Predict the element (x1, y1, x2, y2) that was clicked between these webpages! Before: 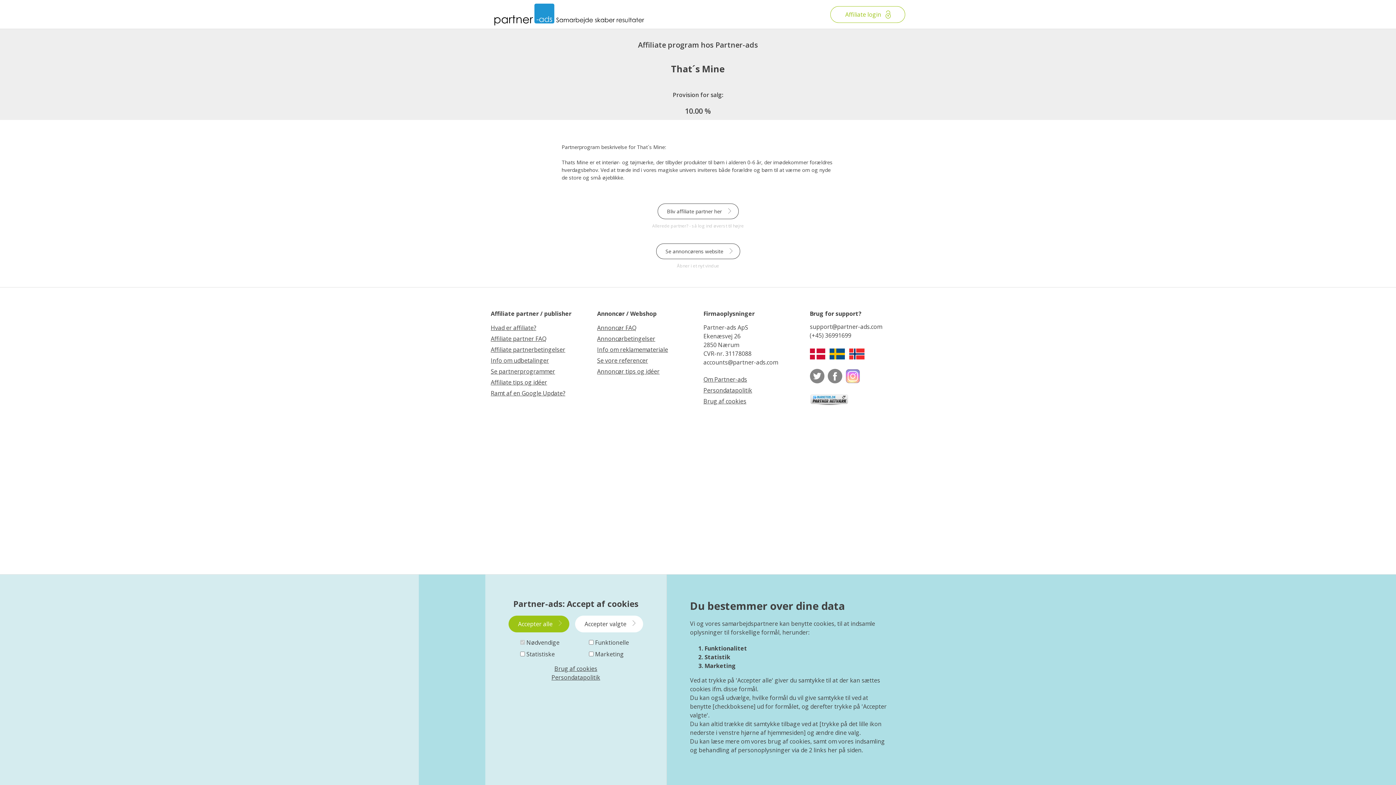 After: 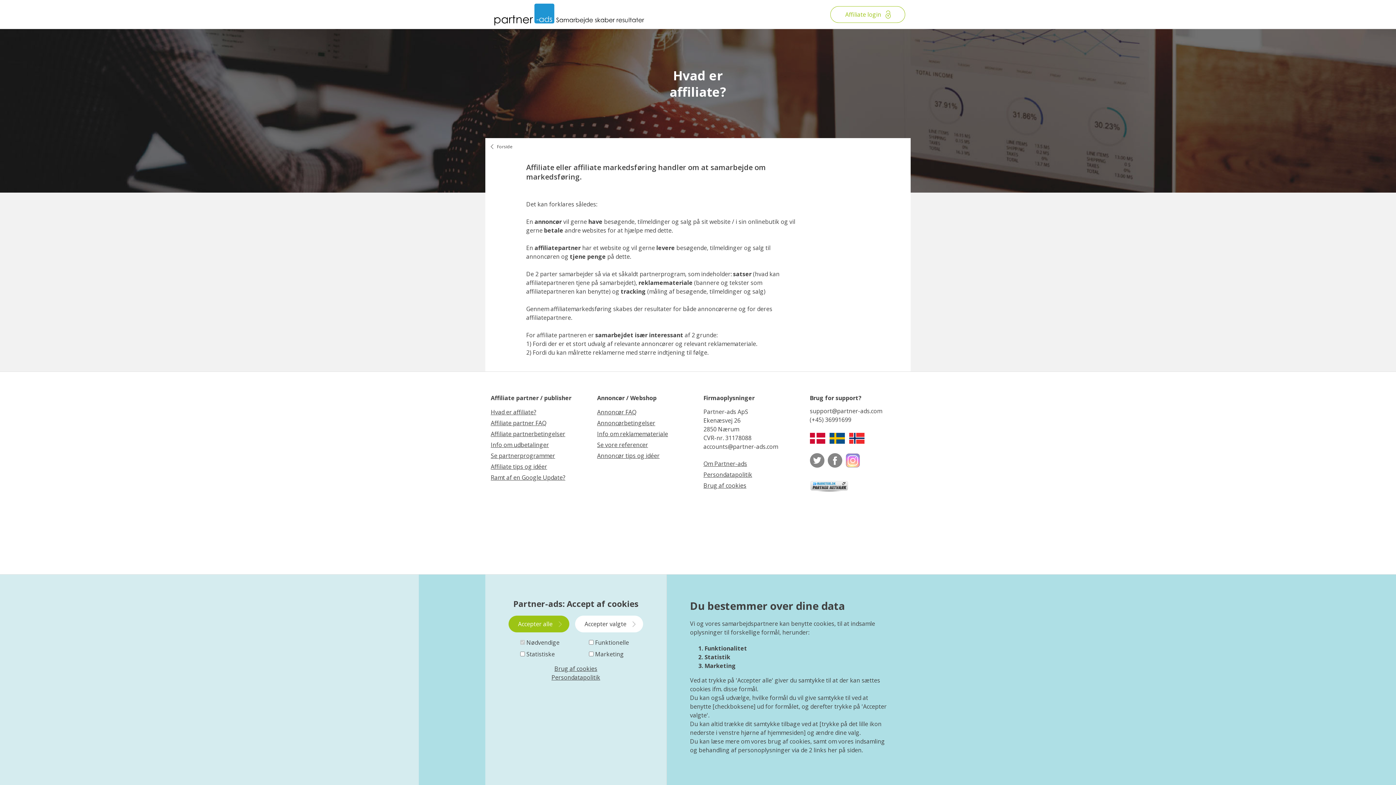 Action: label: Hvad er affiliate? bbox: (490, 324, 536, 332)